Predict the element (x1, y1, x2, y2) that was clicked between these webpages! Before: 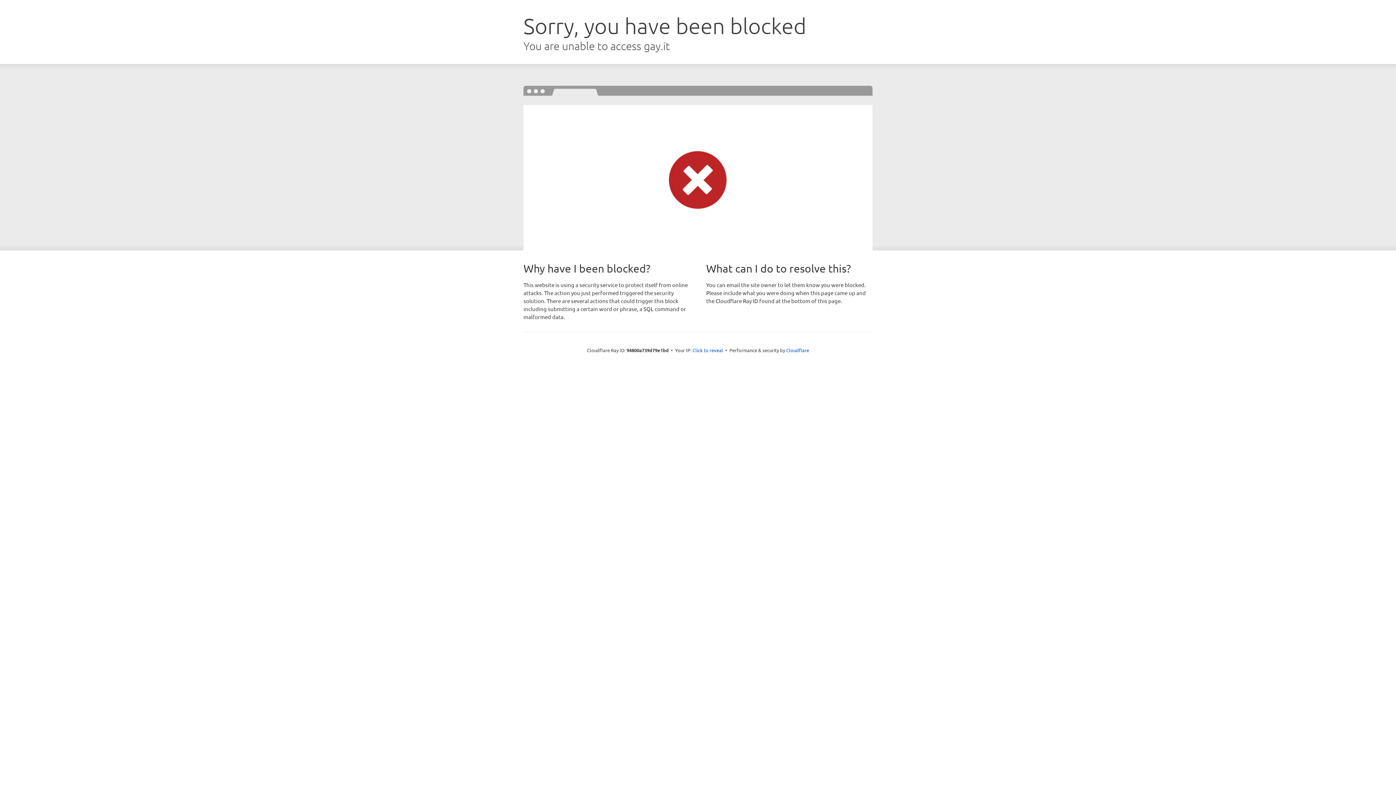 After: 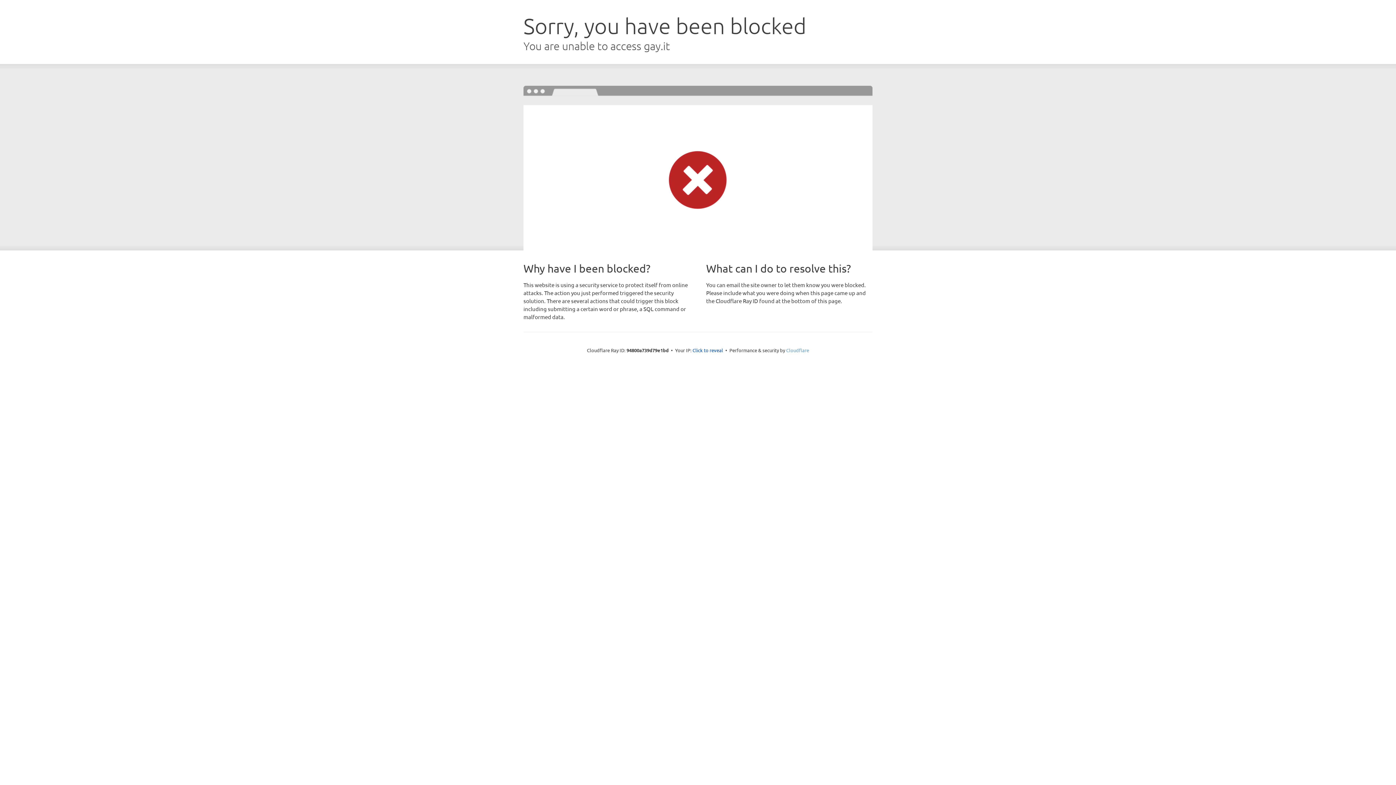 Action: label: Cloudflare bbox: (786, 347, 809, 353)